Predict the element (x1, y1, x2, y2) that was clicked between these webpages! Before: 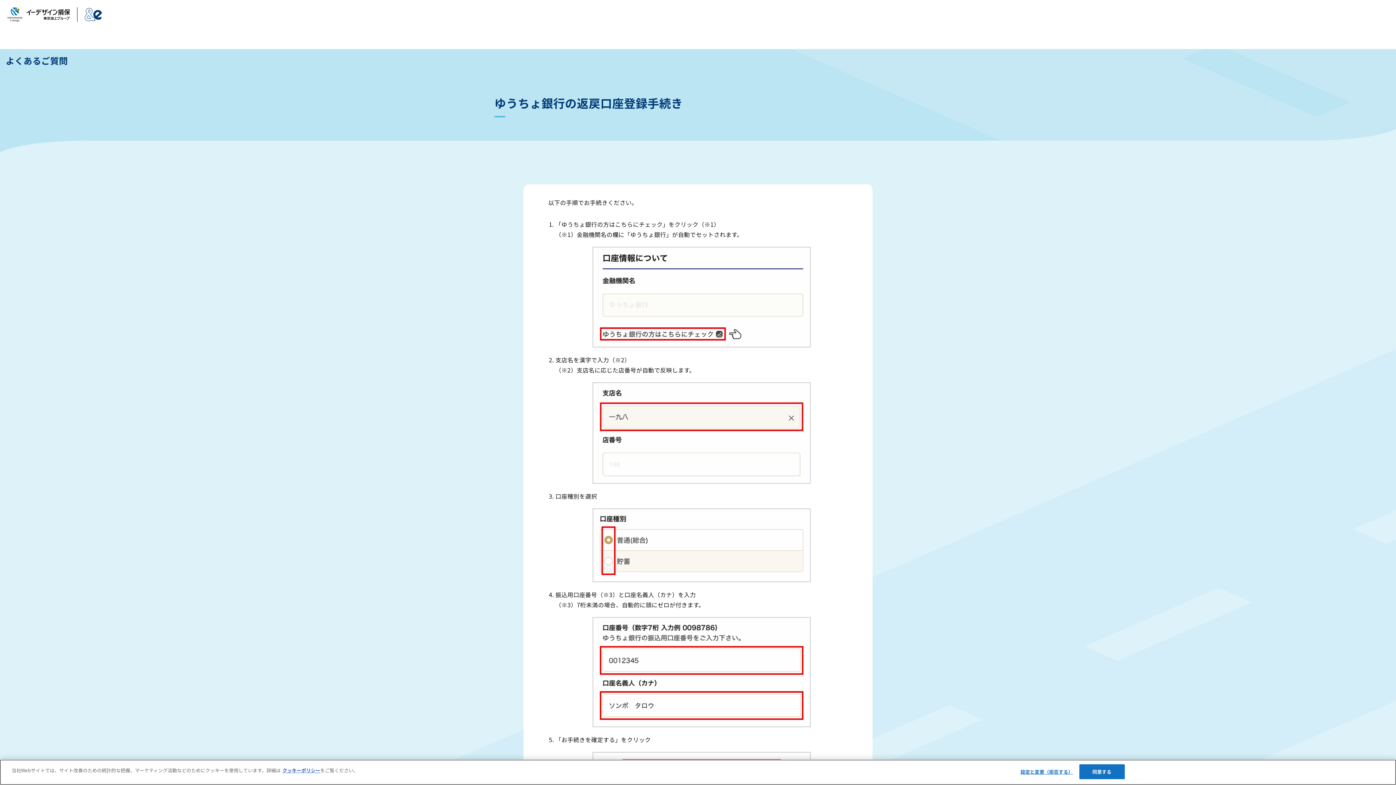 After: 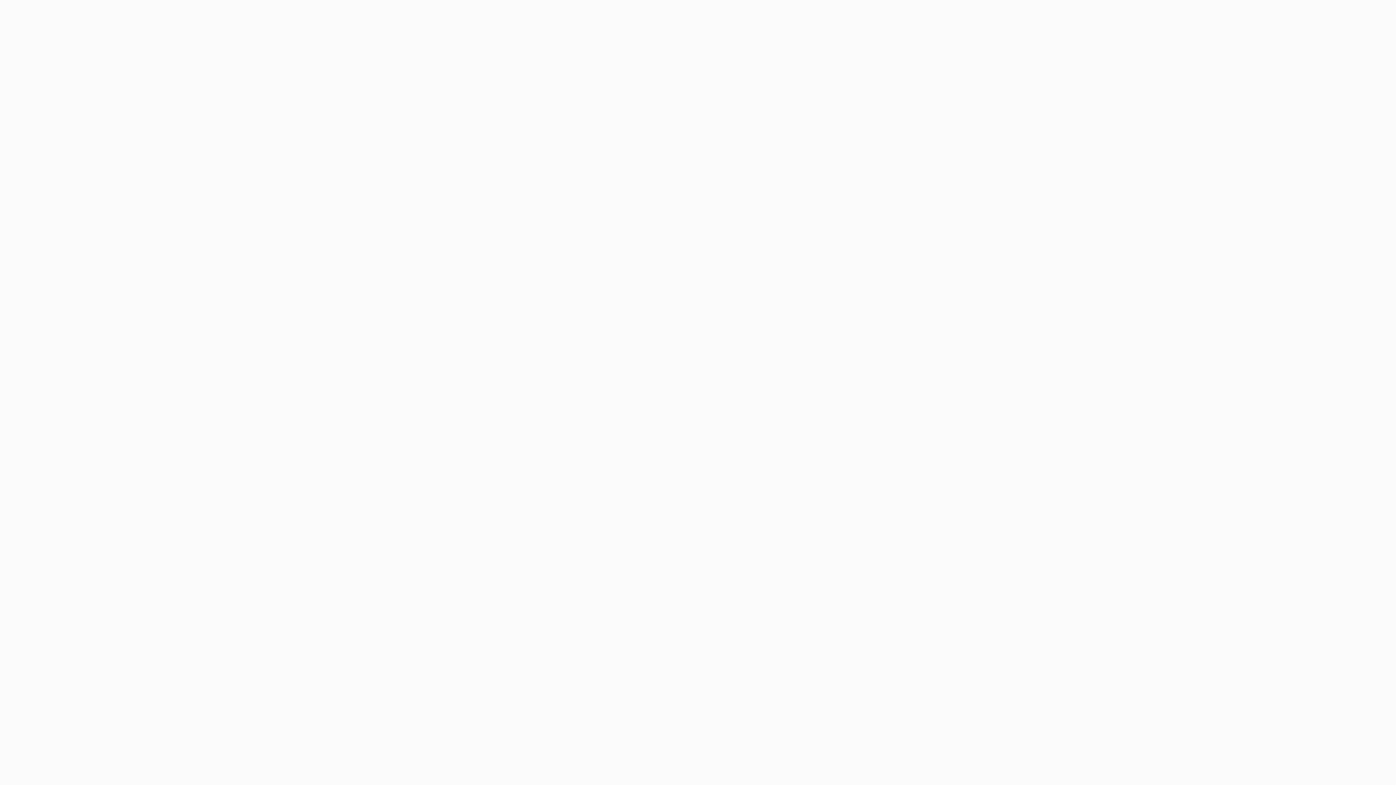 Action: label: よくあるご質問 bbox: (5, 54, 67, 66)